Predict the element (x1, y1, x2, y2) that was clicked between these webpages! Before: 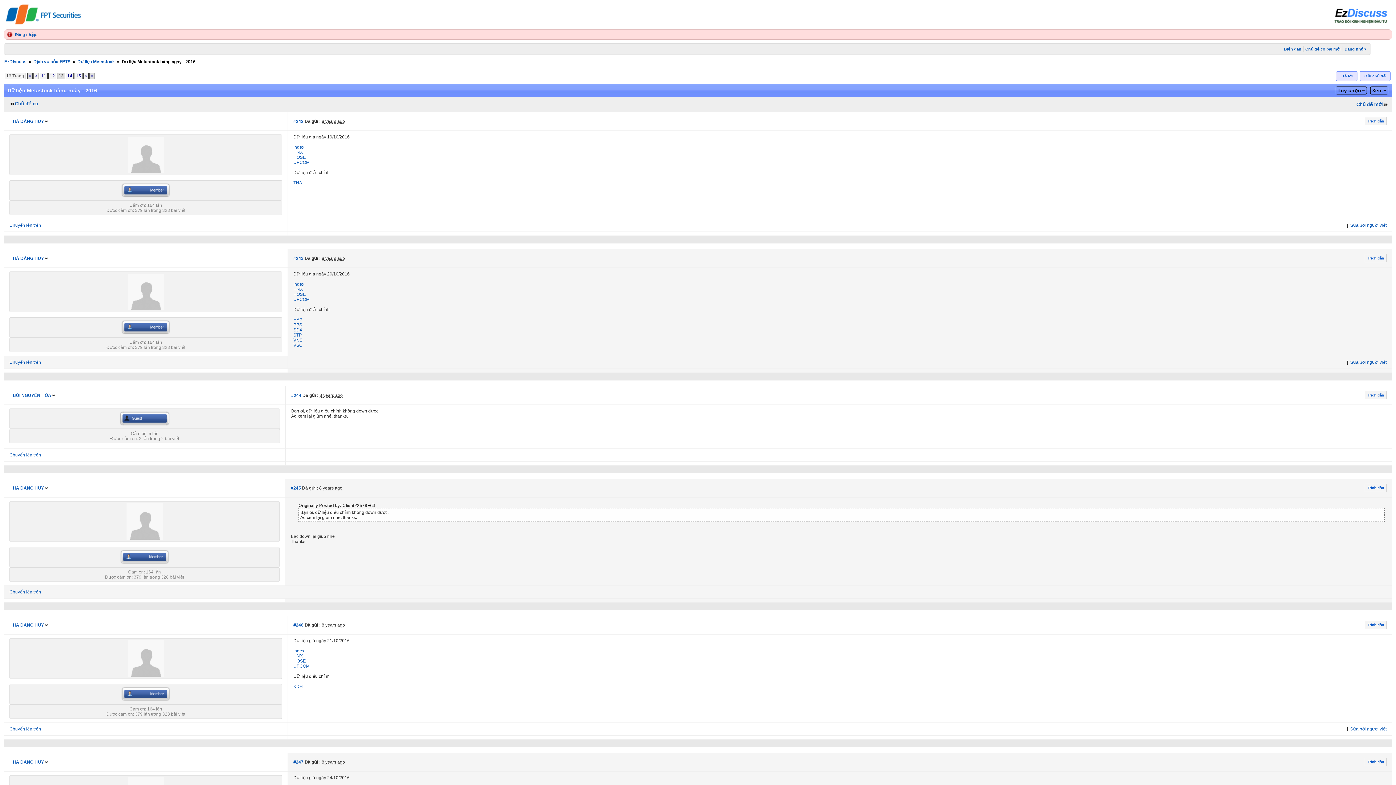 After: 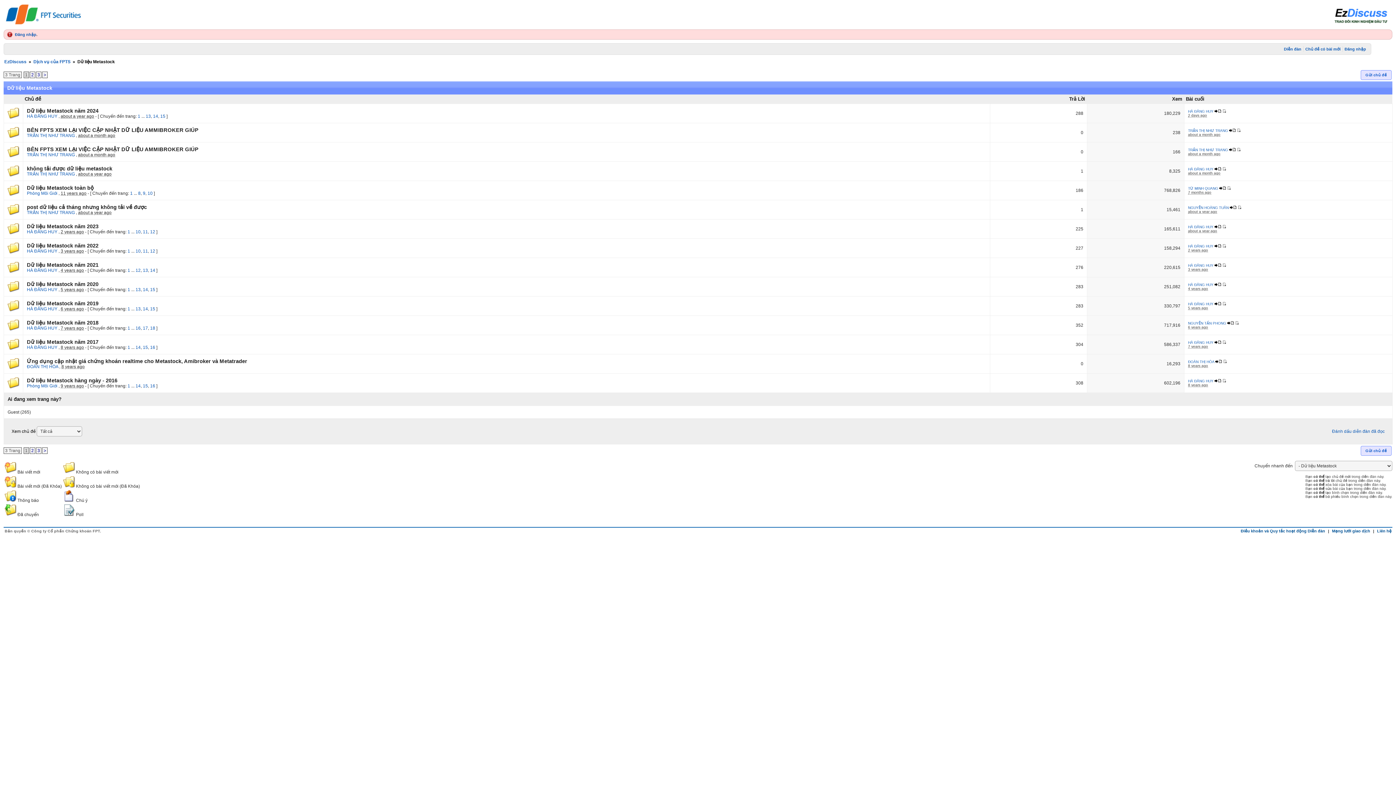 Action: bbox: (77, 59, 114, 64) label: Dữ liệu Metastock